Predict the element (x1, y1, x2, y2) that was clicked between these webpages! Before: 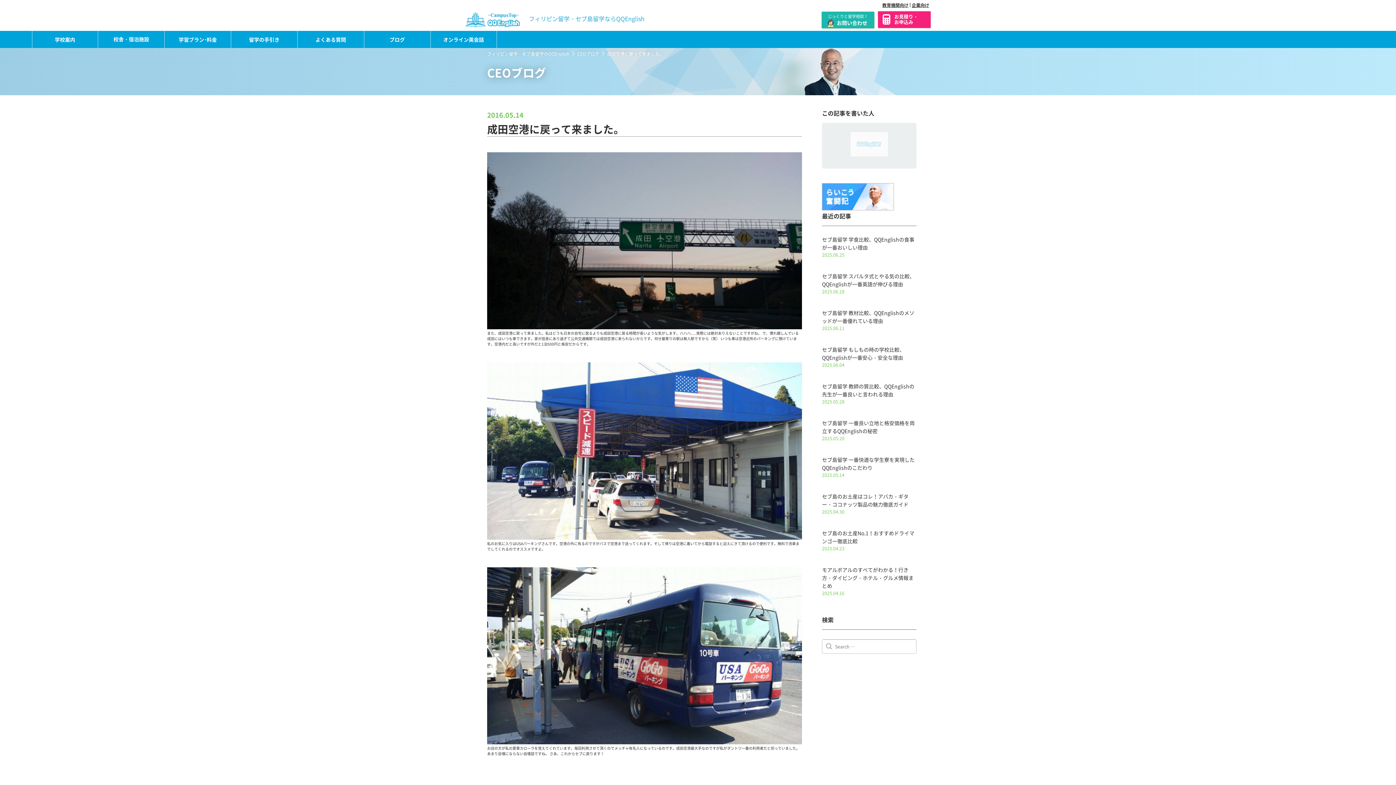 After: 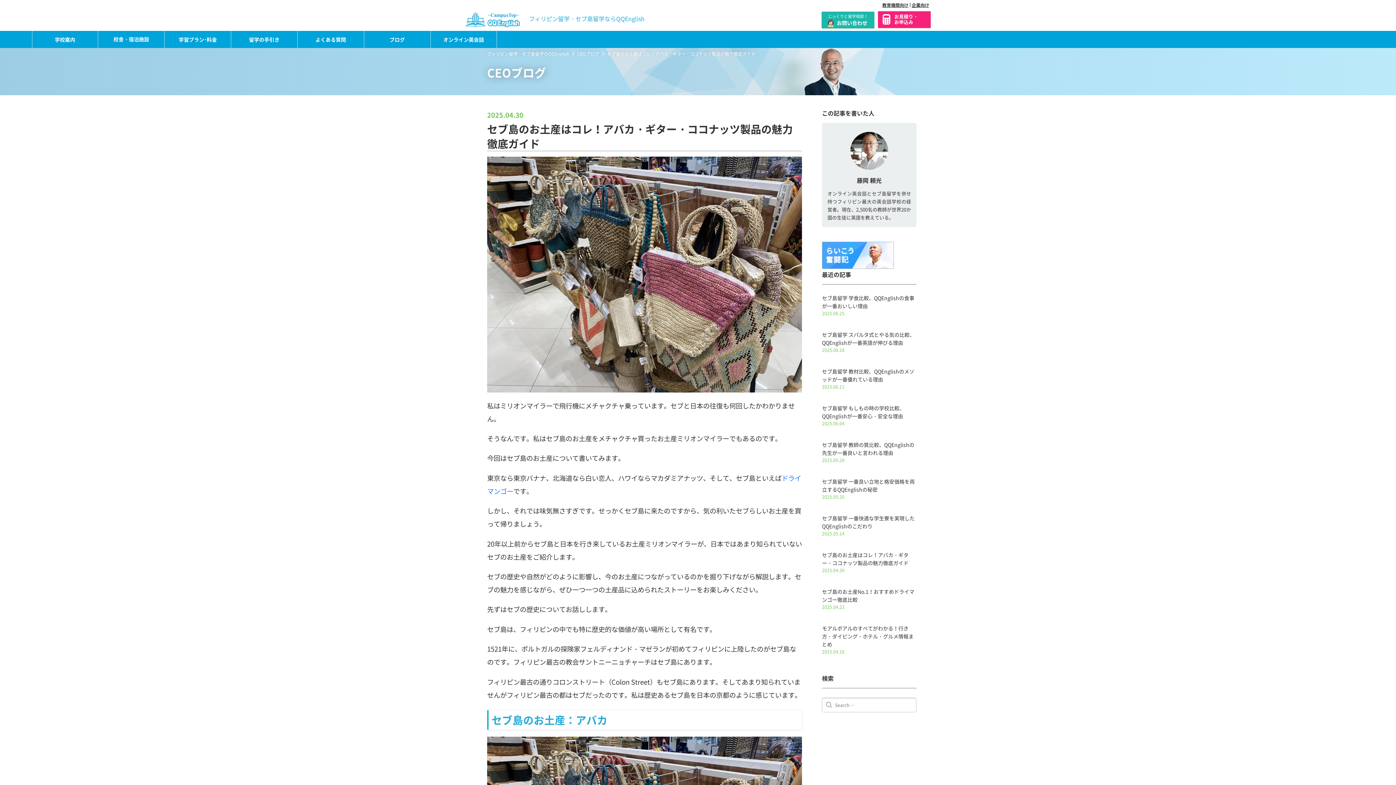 Action: label: セブ島のお土産はコレ！アバカ・ギター・ココナッツ製品の魅力徹底ガイド

2025.04.30 bbox: (822, 492, 916, 515)